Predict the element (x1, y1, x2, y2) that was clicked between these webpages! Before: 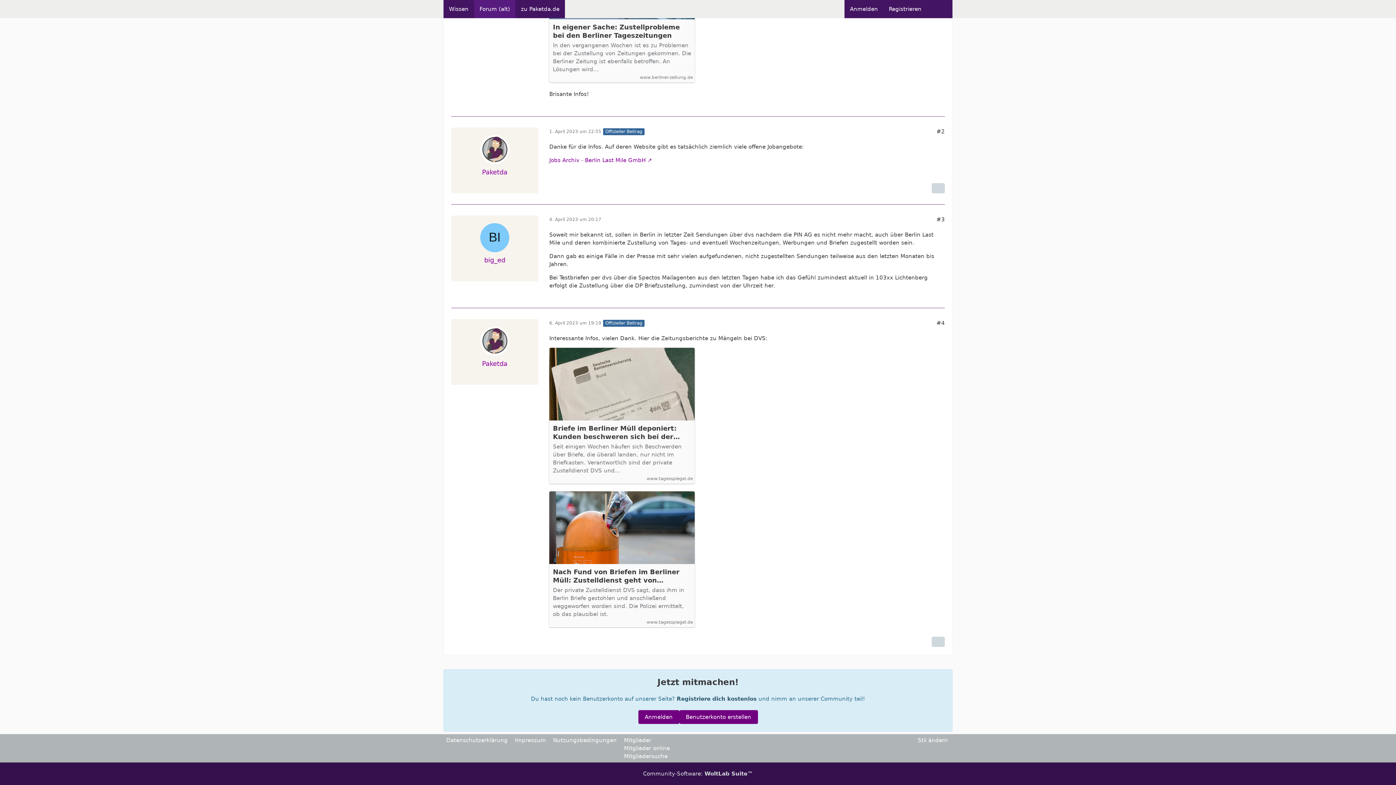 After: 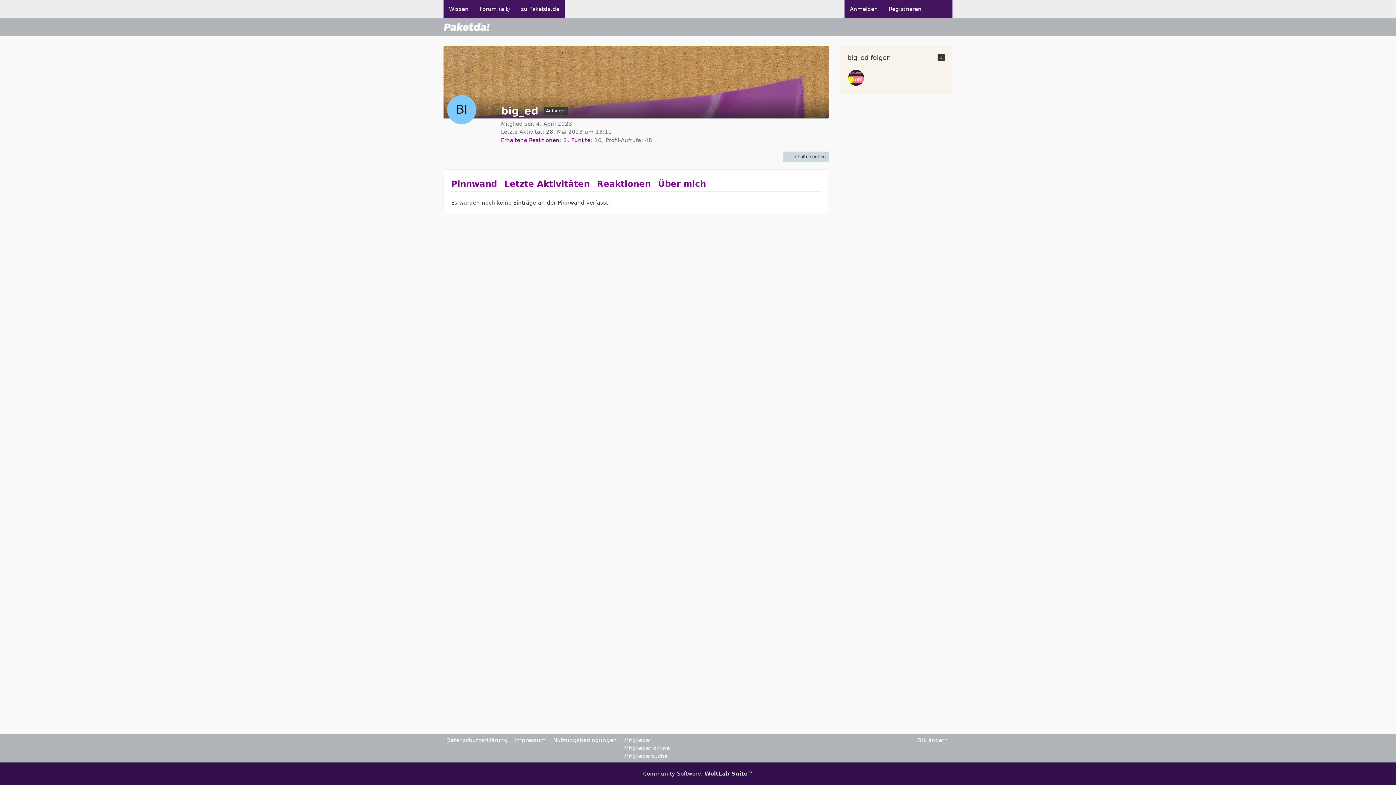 Action: label: big_ed bbox: (484, 256, 505, 264)